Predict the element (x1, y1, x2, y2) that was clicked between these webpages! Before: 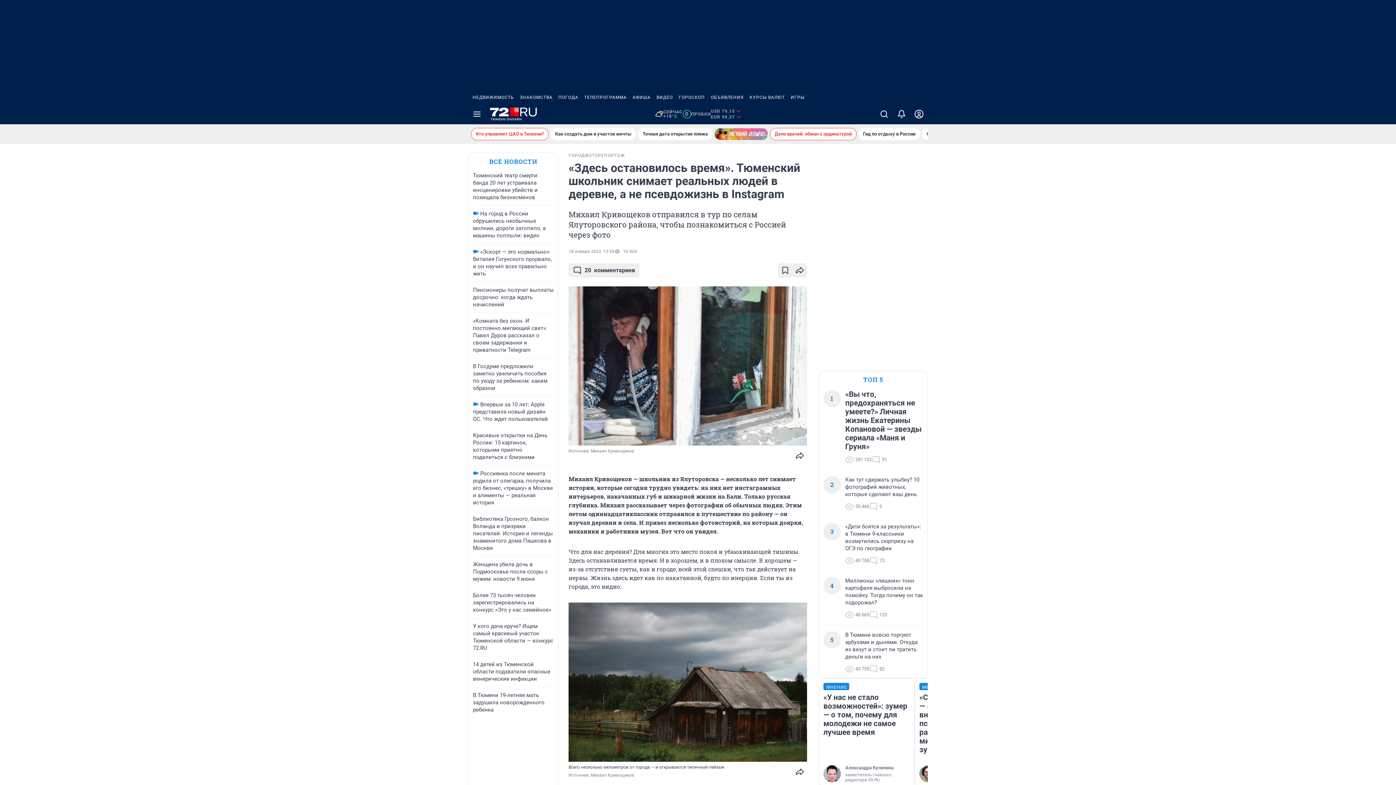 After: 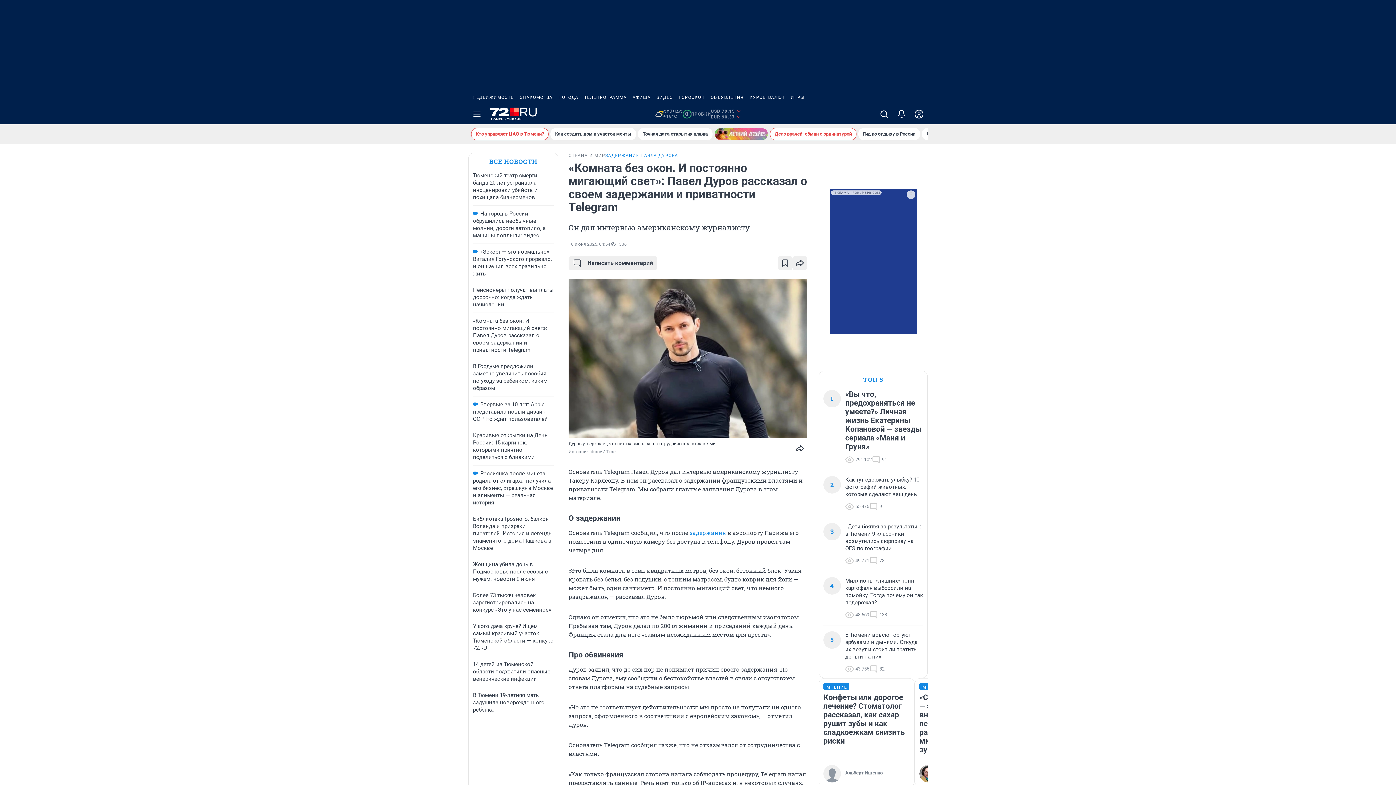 Action: bbox: (473, 317, 547, 353) label: «Комната без окон. И постоянно мигающий свет»: Павел Дуров рассказал о своем задержании и приватности Telegram